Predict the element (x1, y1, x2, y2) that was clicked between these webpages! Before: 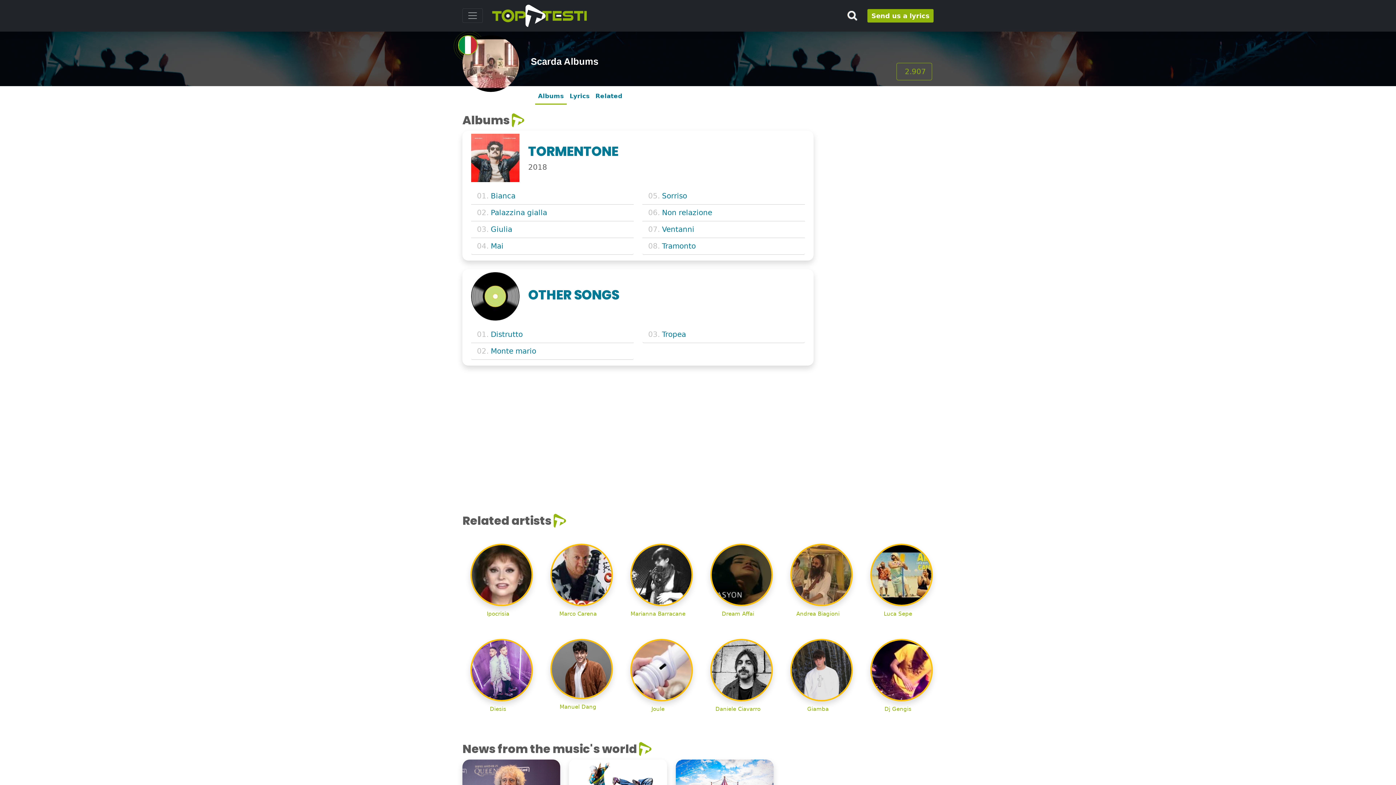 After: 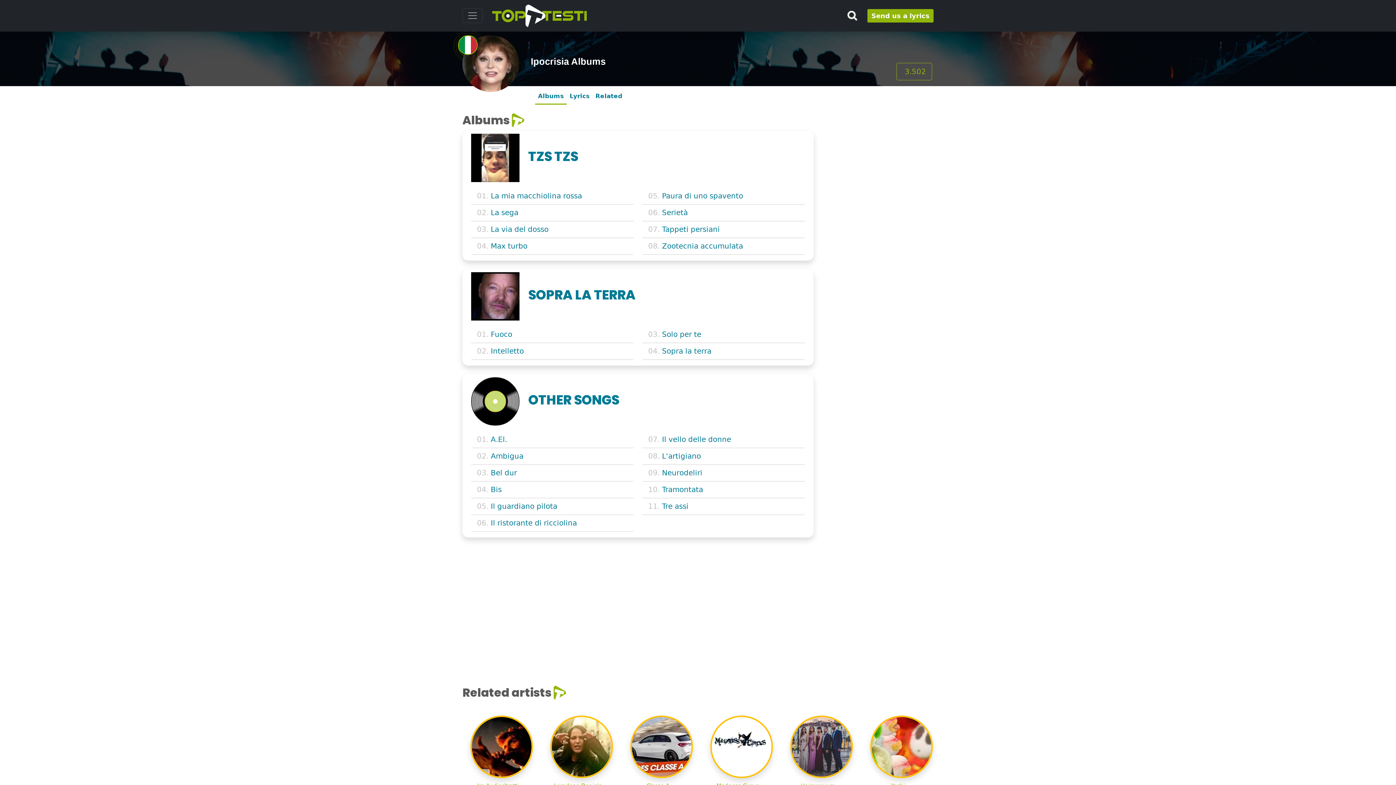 Action: label:  Ipocrisia bbox: (466, 571, 536, 617)